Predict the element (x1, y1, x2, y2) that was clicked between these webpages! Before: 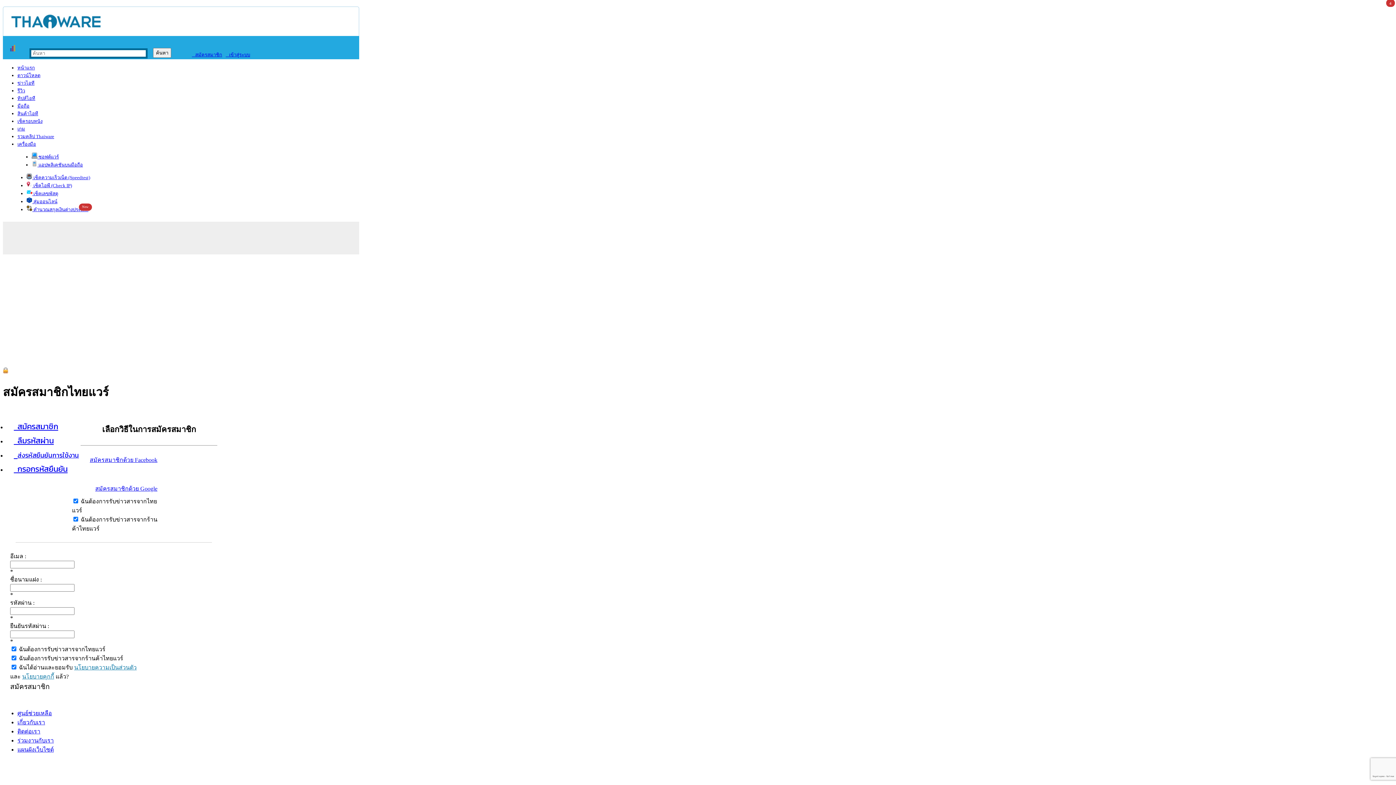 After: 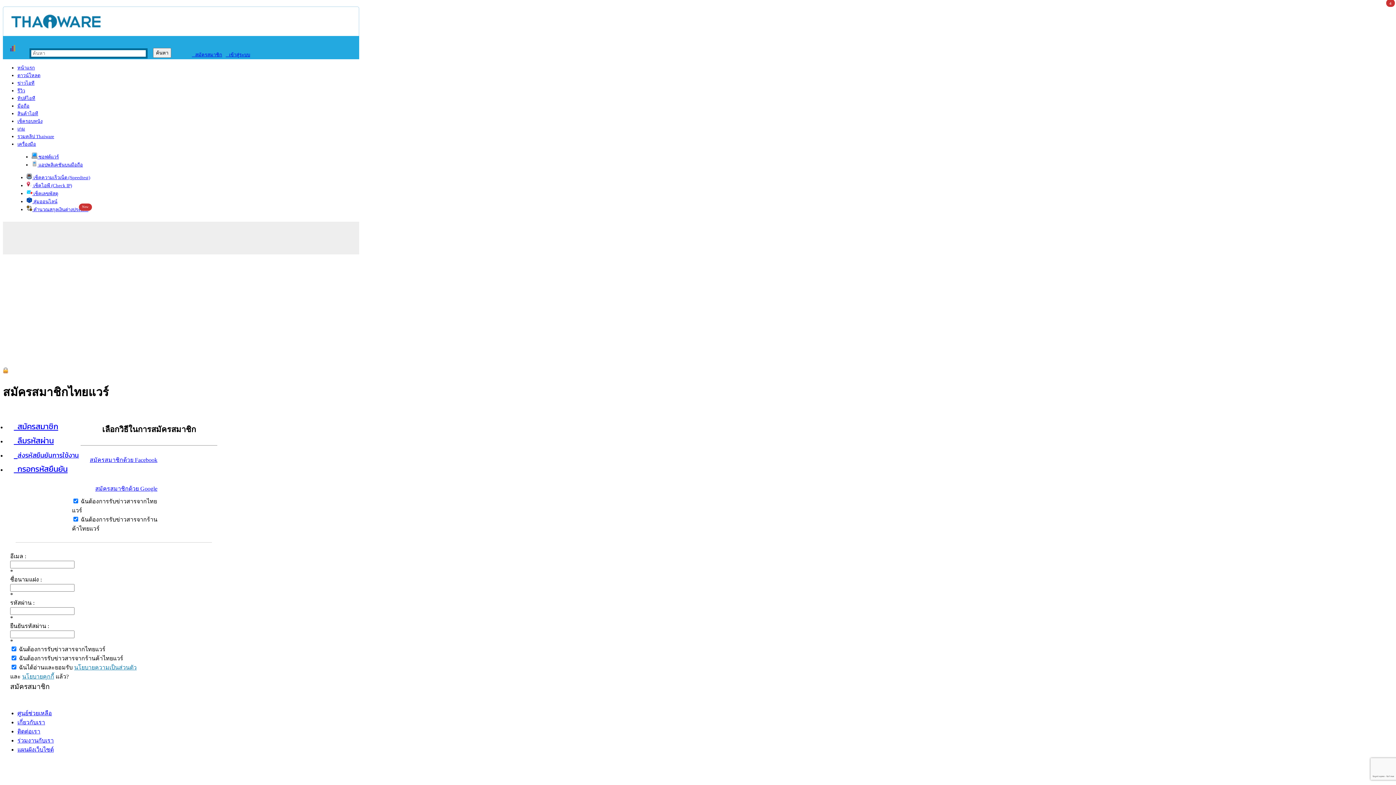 Action: label:   สมัครสมาชิก bbox: (6, 417, 60, 436)